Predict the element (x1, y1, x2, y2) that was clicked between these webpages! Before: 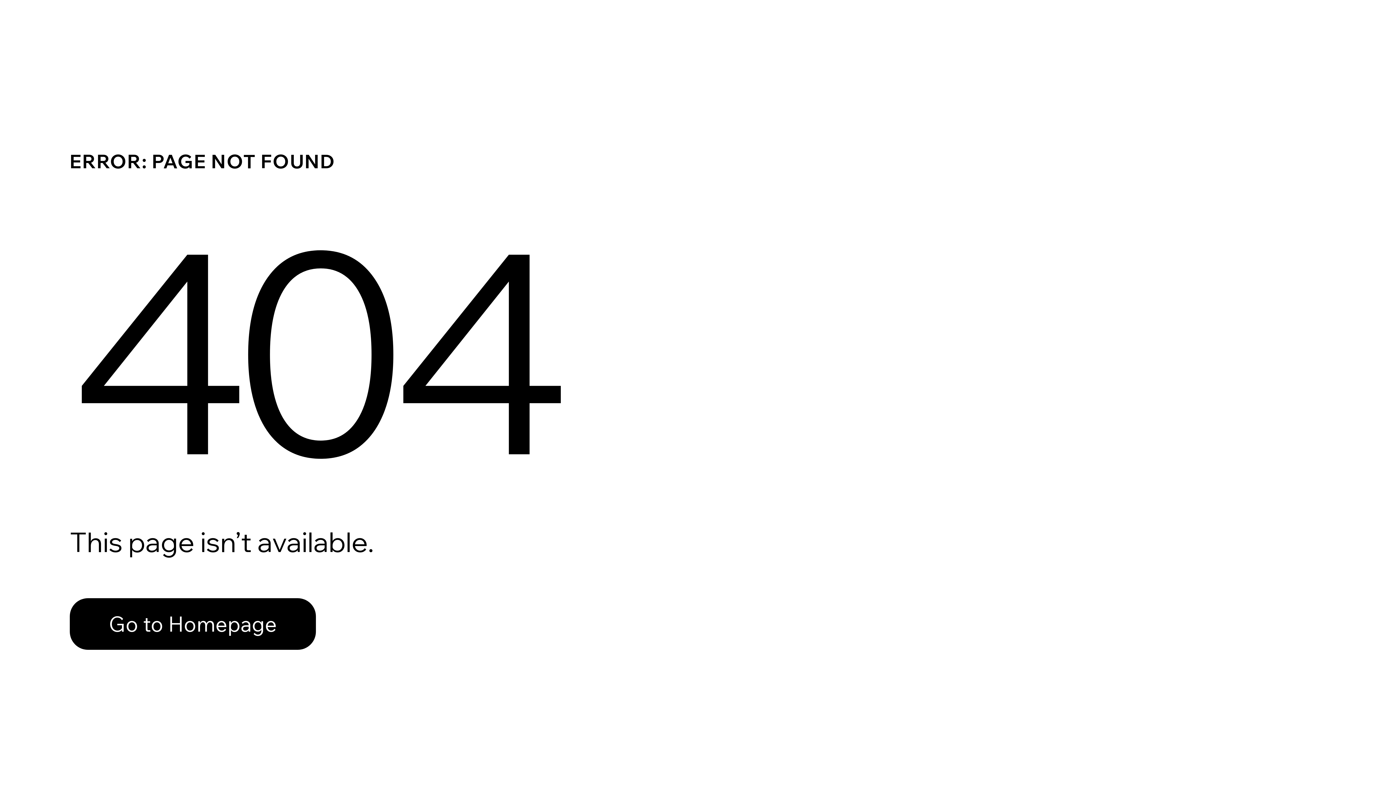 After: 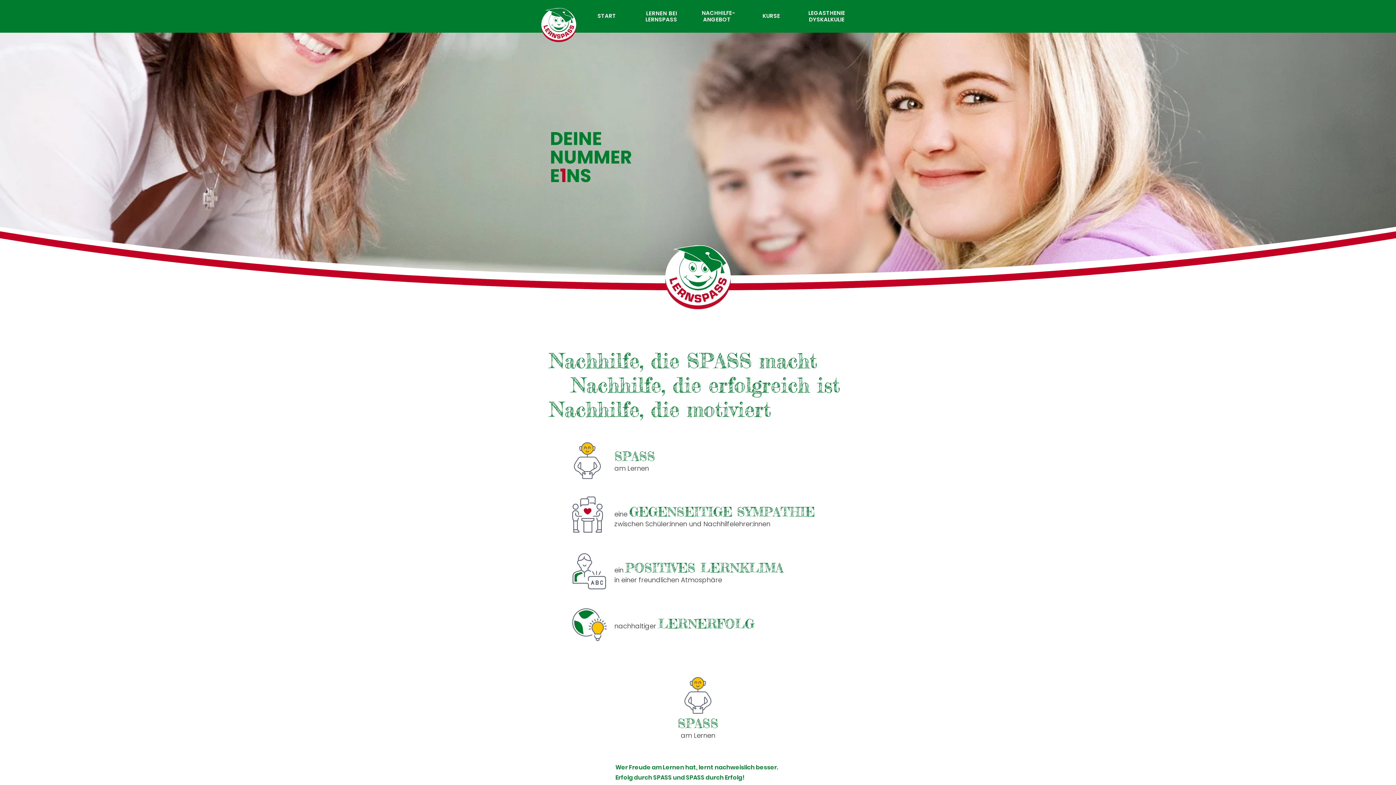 Action: bbox: (69, 598, 316, 650) label: Go to Homepage